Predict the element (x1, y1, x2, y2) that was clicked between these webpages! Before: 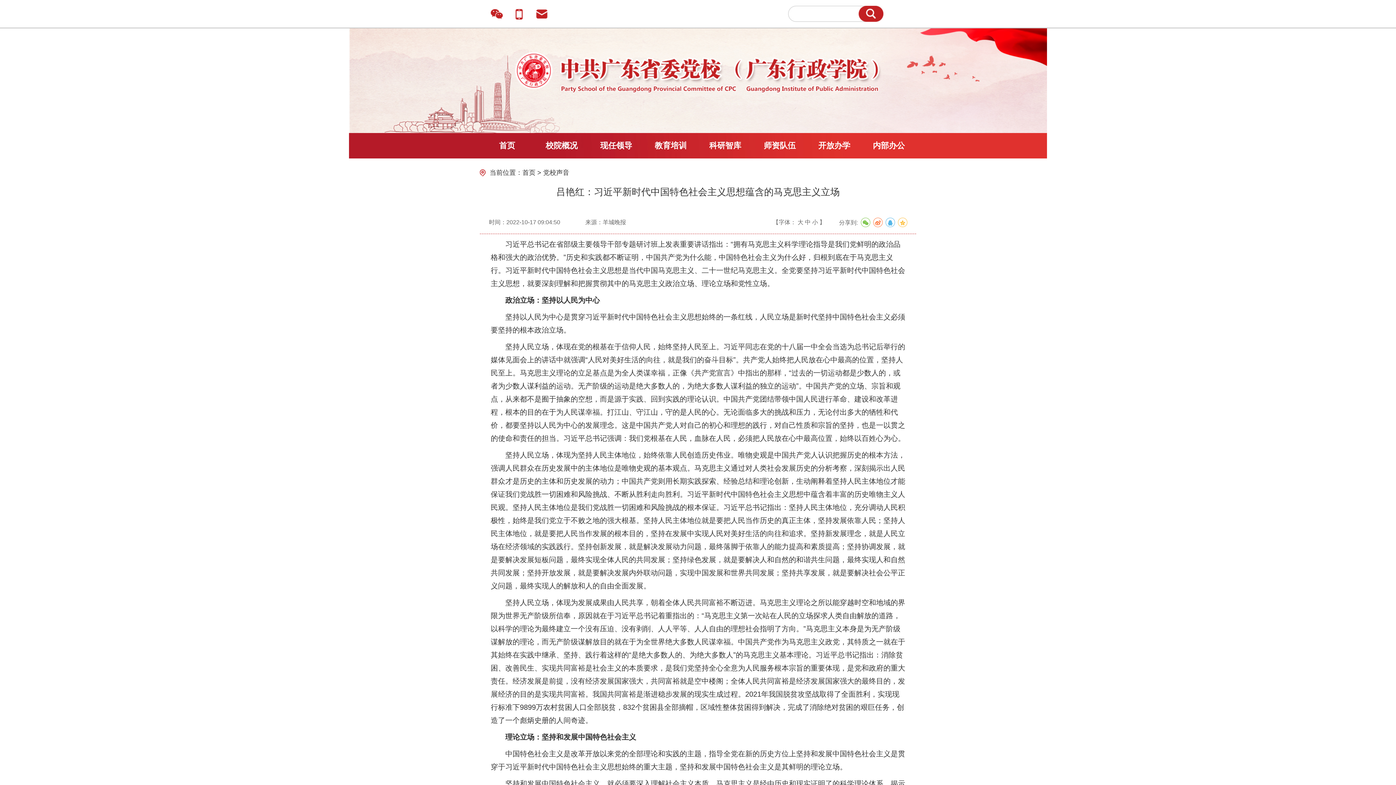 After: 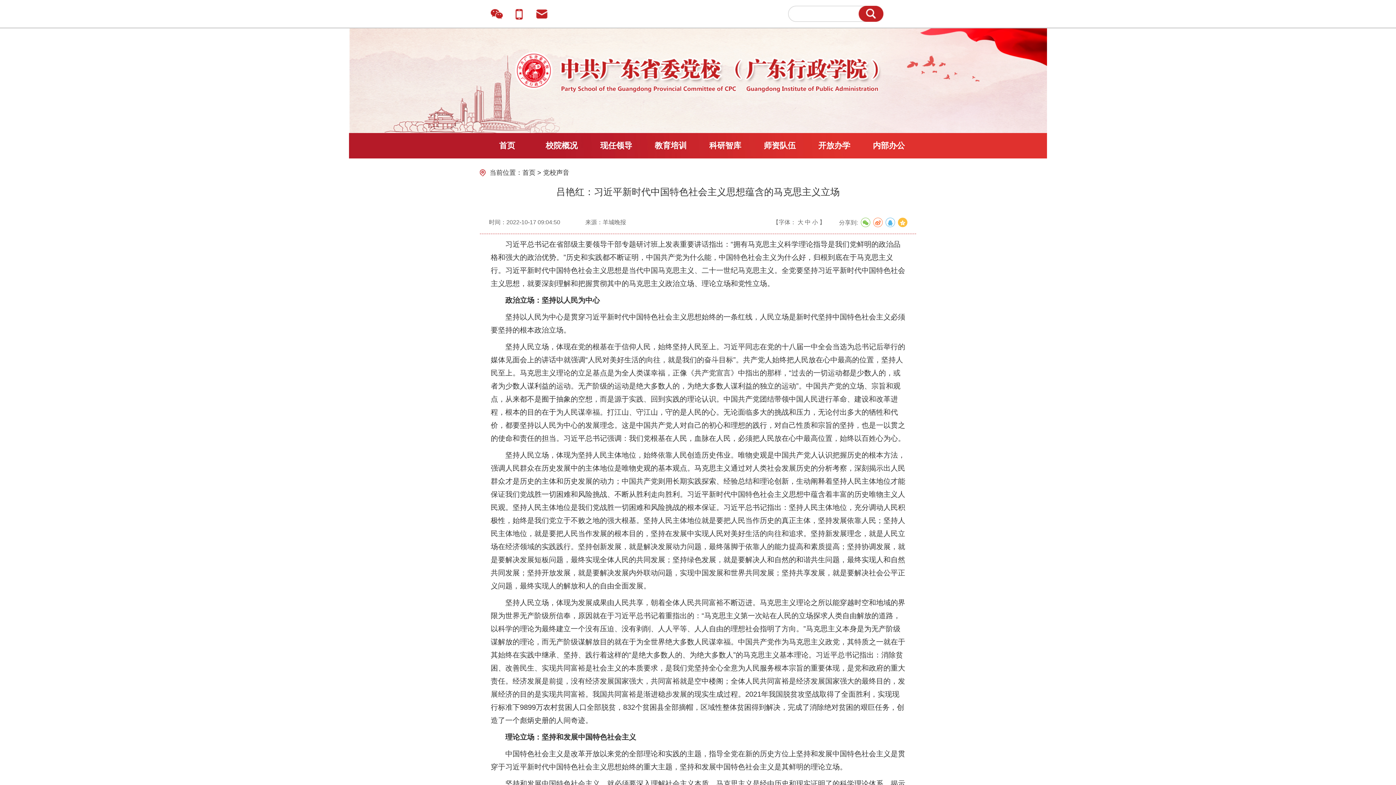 Action: bbox: (898, 217, 907, 227)